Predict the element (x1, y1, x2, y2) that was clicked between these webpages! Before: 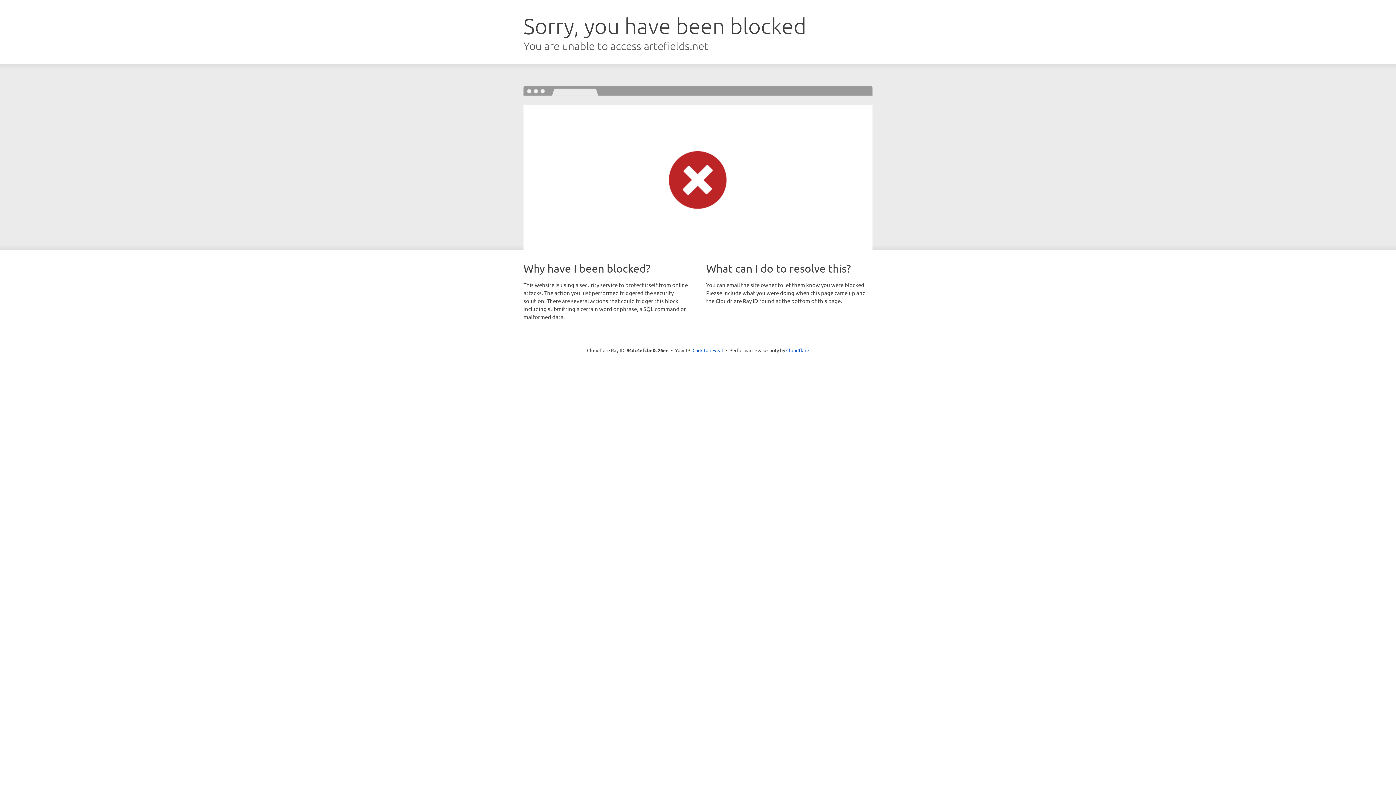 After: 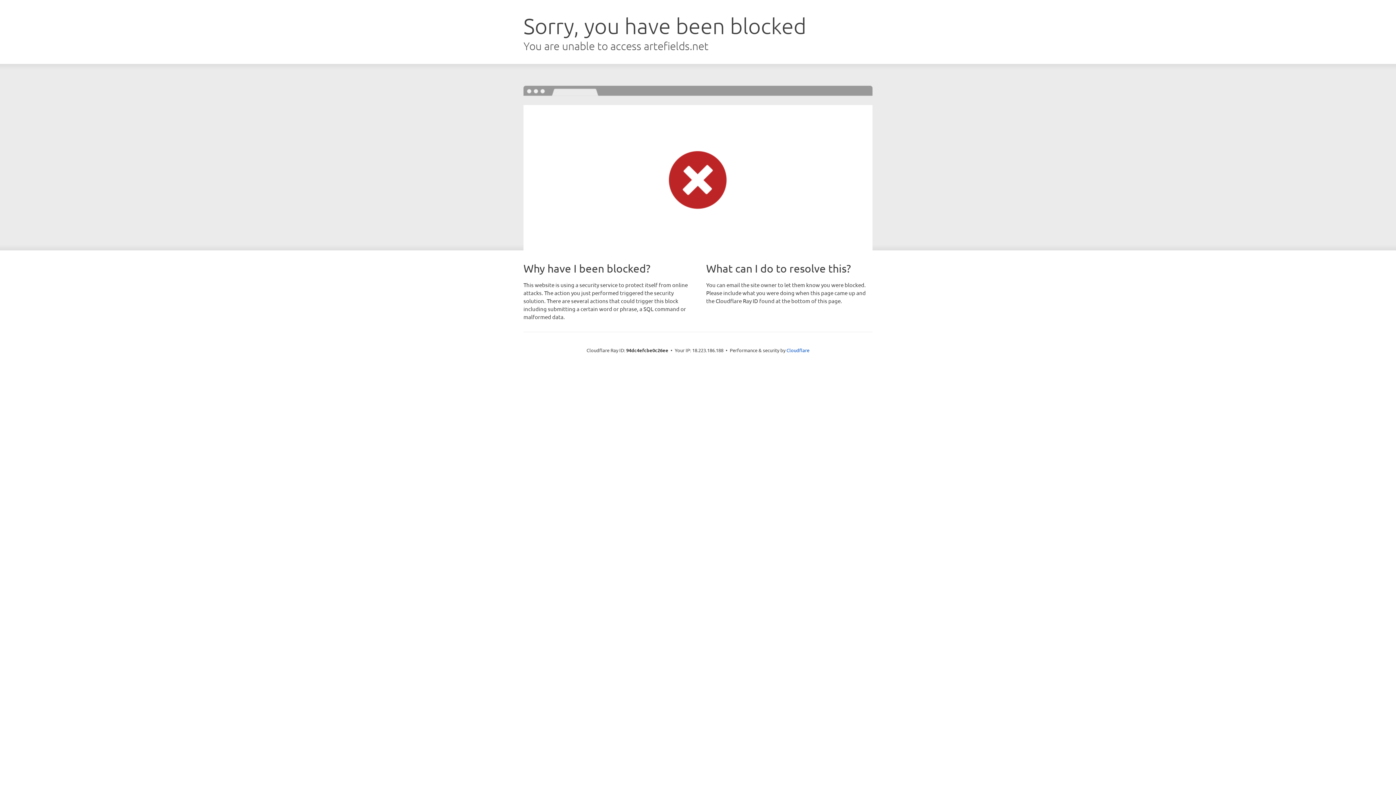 Action: bbox: (692, 346, 723, 353) label: Click to reveal